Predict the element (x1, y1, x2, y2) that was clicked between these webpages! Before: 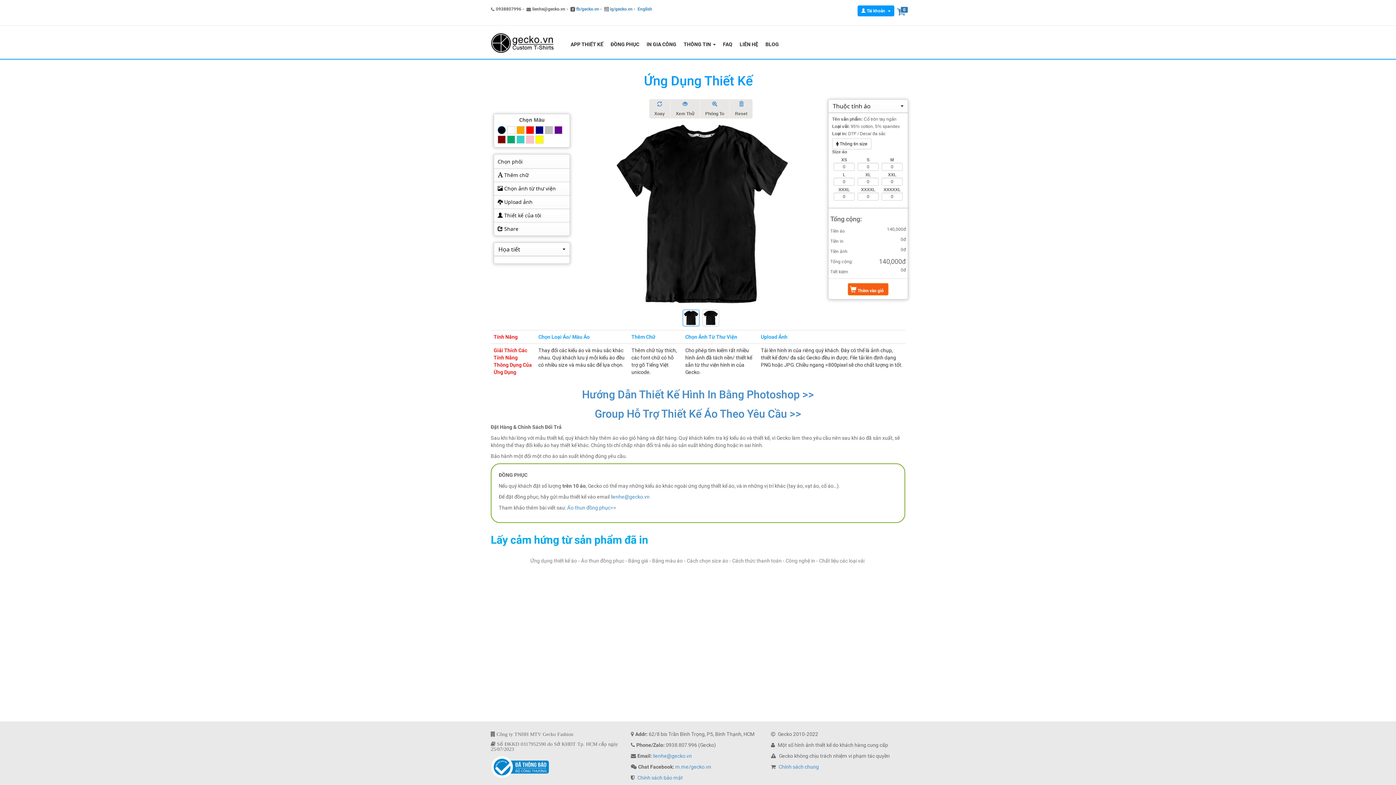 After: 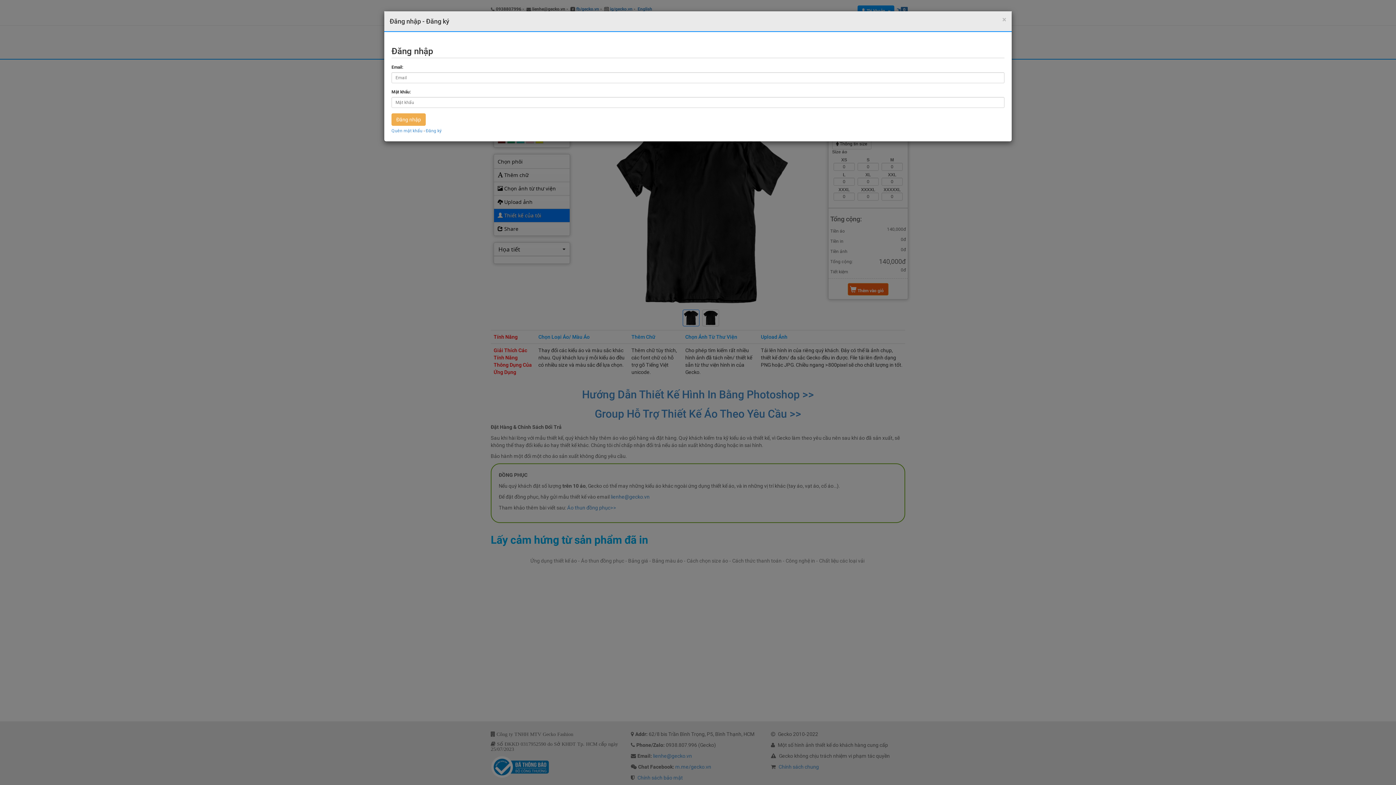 Action: label:  Thiết kế của tôi bbox: (494, 209, 569, 222)